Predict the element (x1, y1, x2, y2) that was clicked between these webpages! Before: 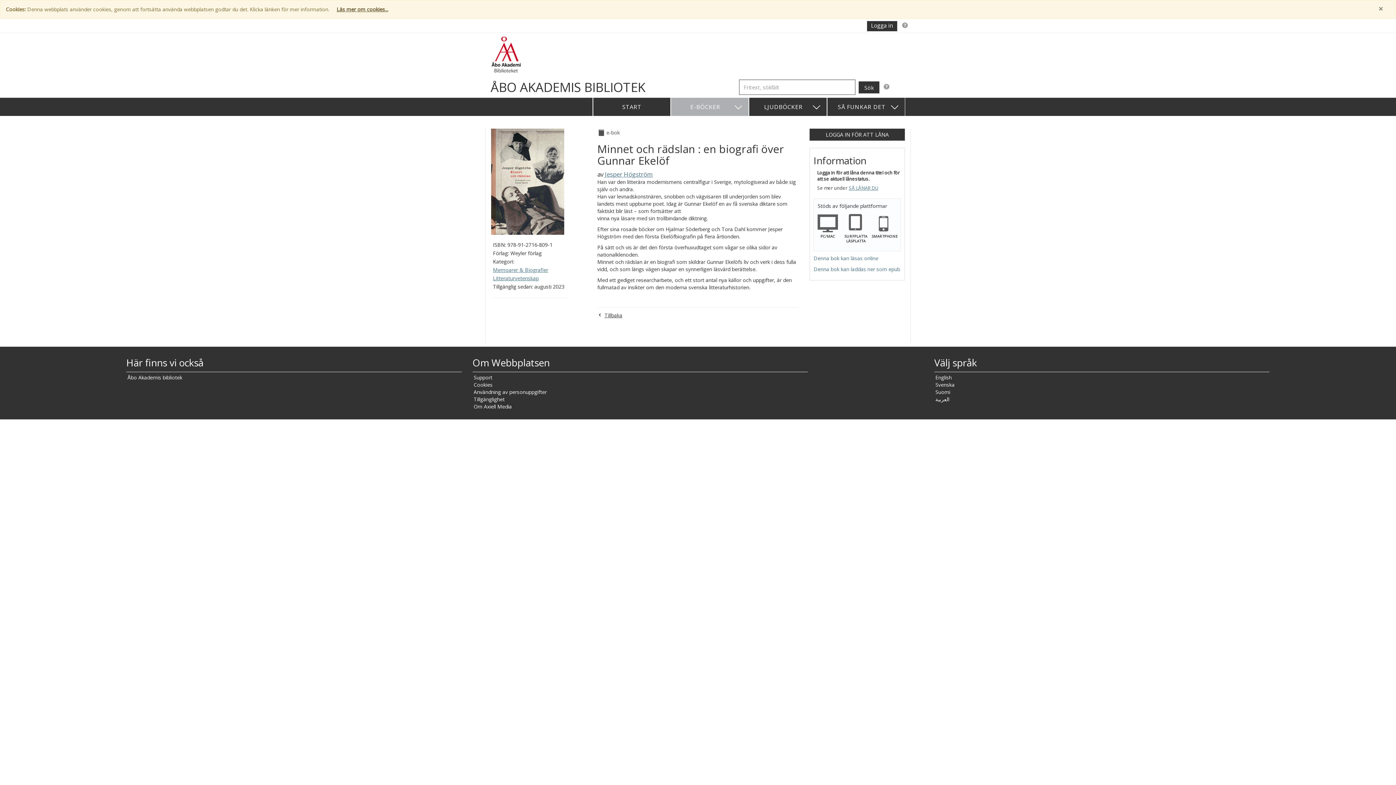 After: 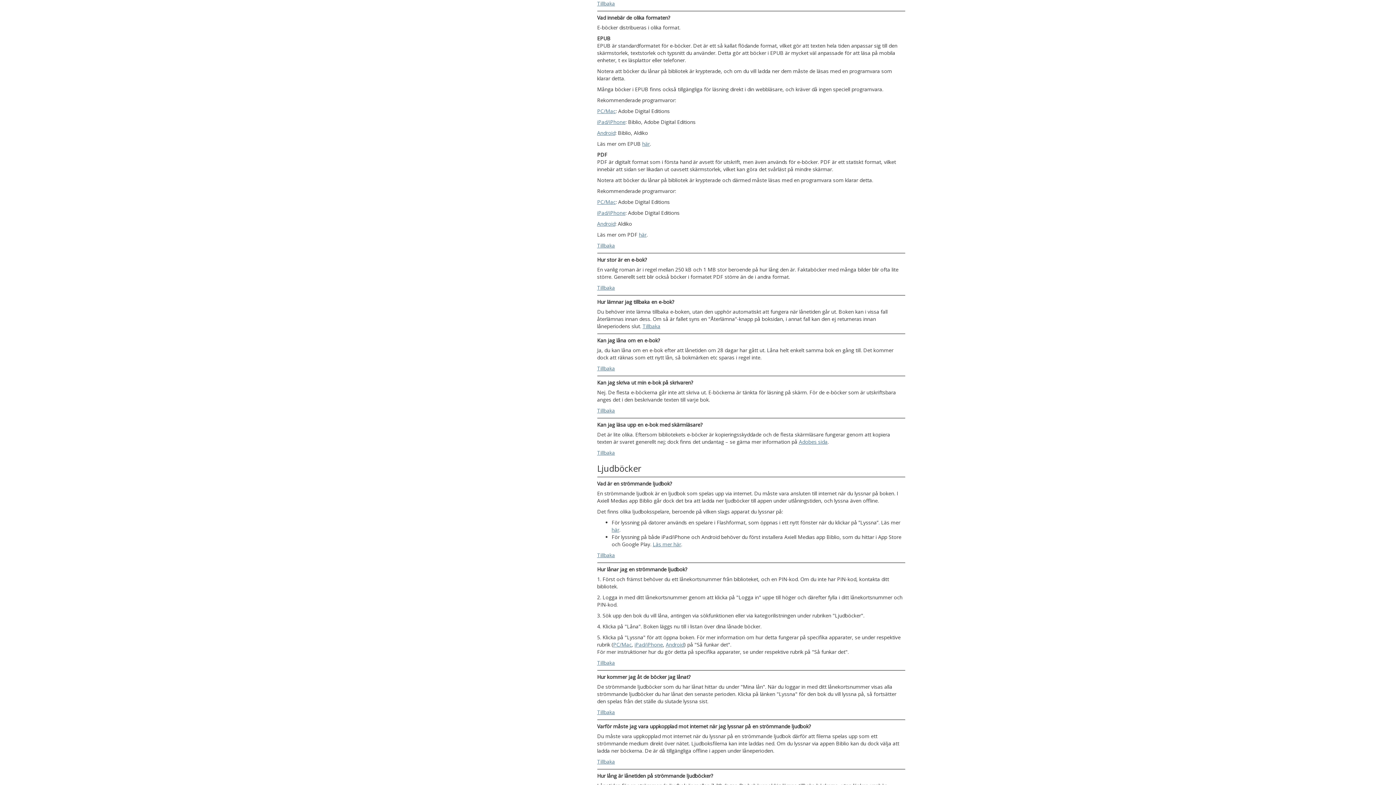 Action: label: Denna bok kan läsas online bbox: (813, 254, 878, 261)